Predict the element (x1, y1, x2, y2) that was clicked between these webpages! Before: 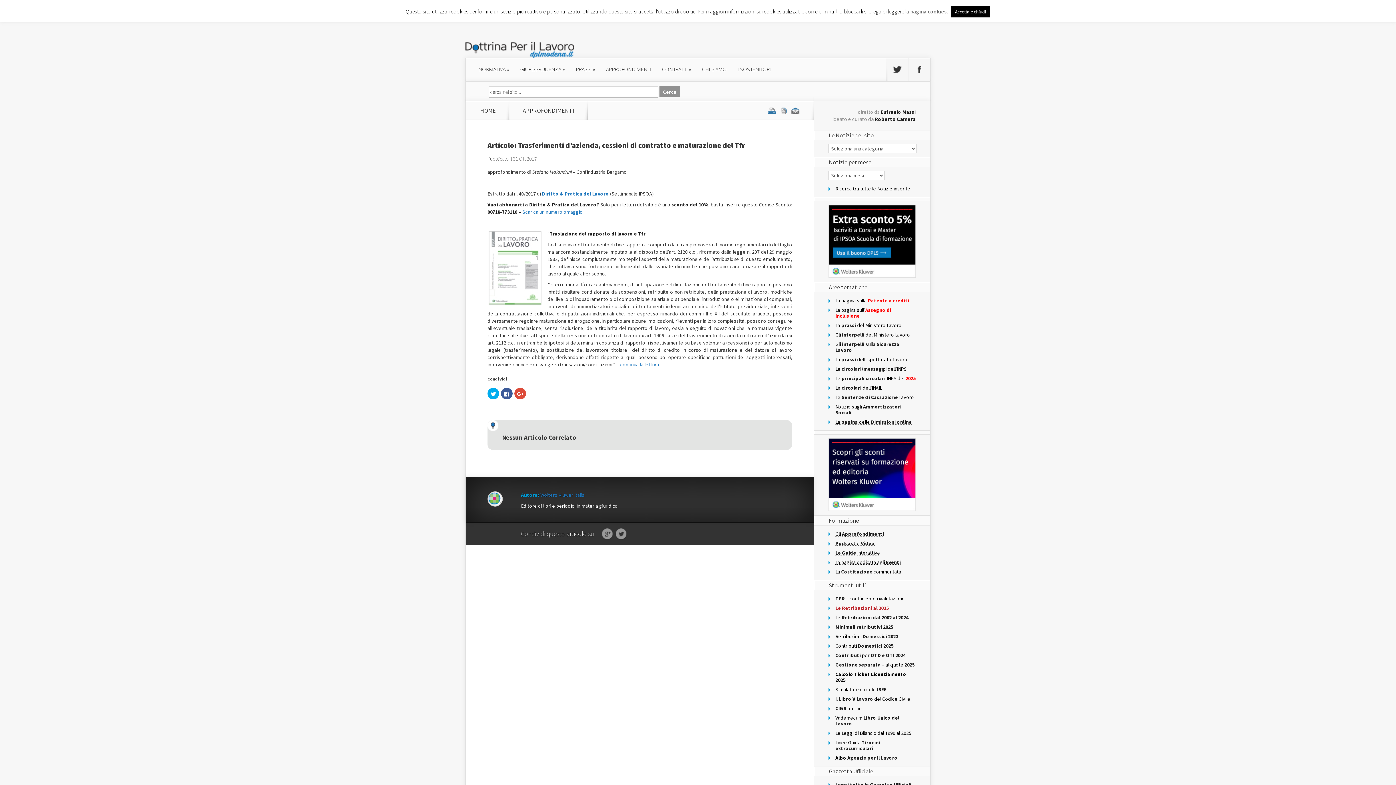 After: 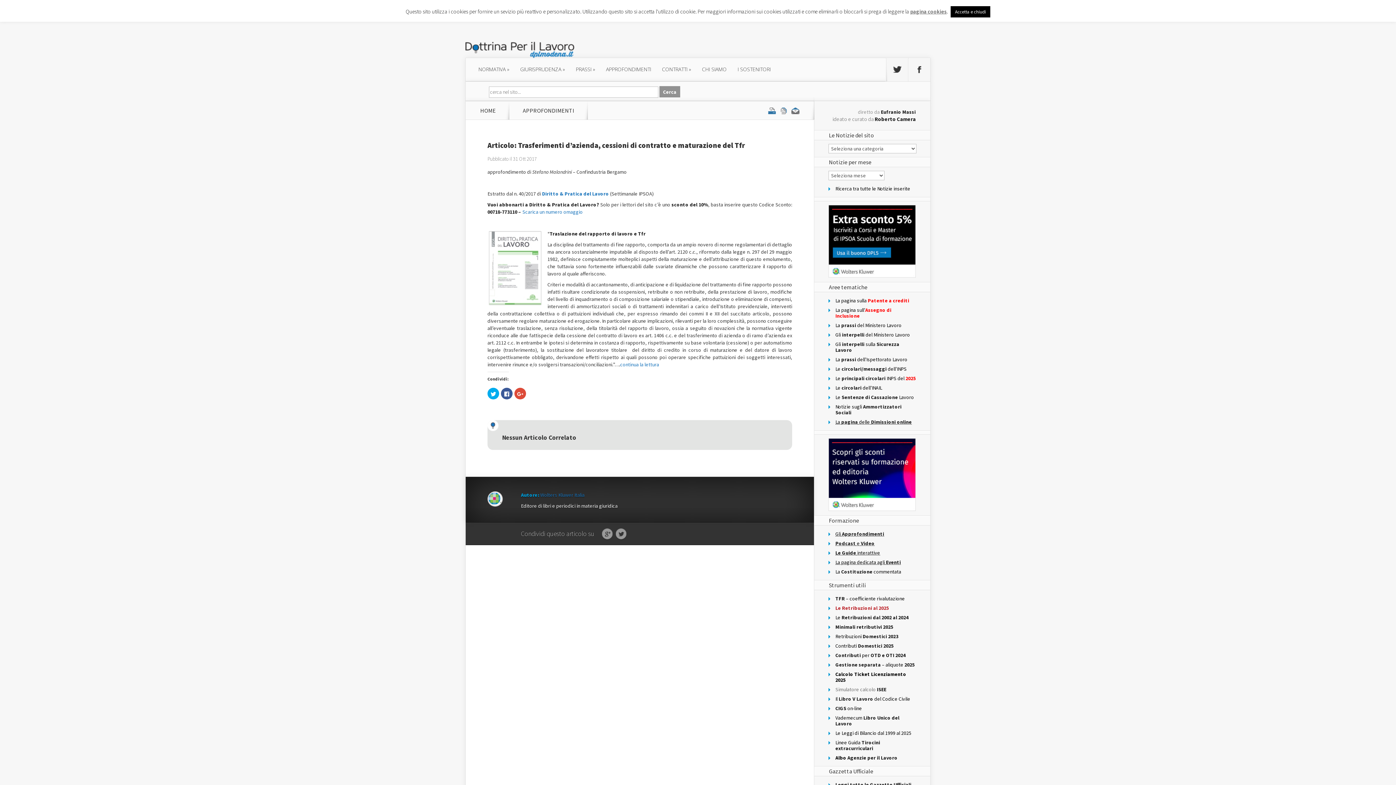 Action: label: Simulatore calcolo ISEE bbox: (835, 686, 886, 693)